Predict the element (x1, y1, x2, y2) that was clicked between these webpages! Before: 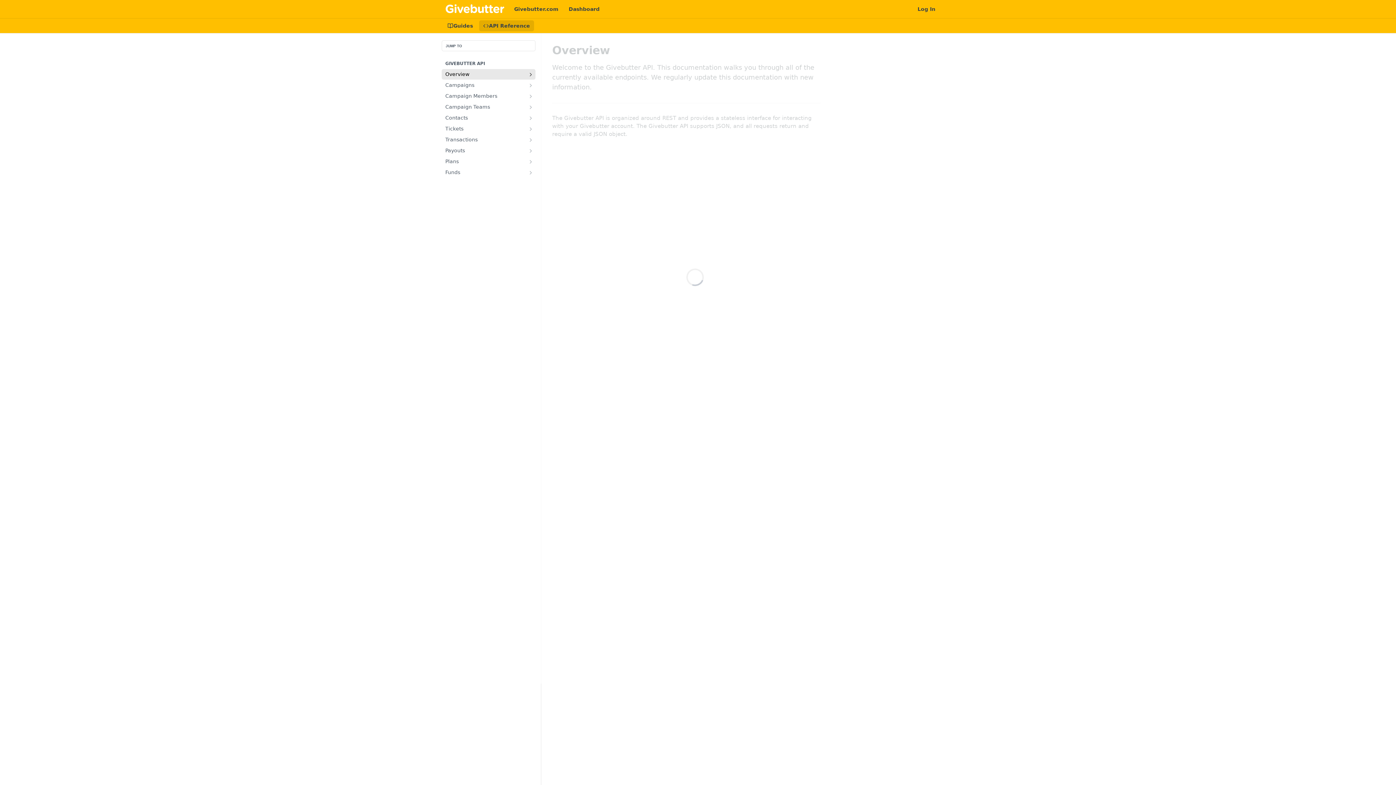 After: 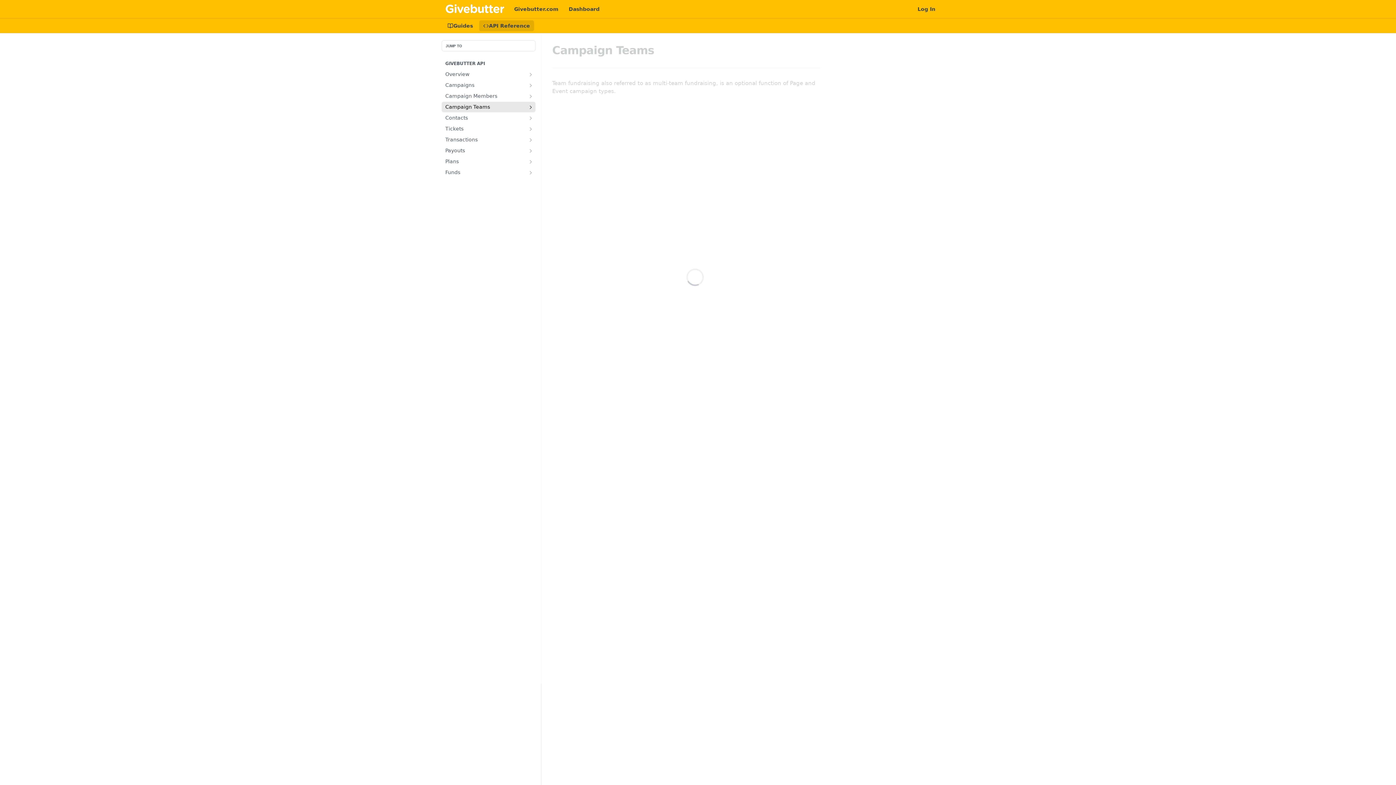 Action: bbox: (528, 104, 533, 110) label: Show subpages for Campaign Teams